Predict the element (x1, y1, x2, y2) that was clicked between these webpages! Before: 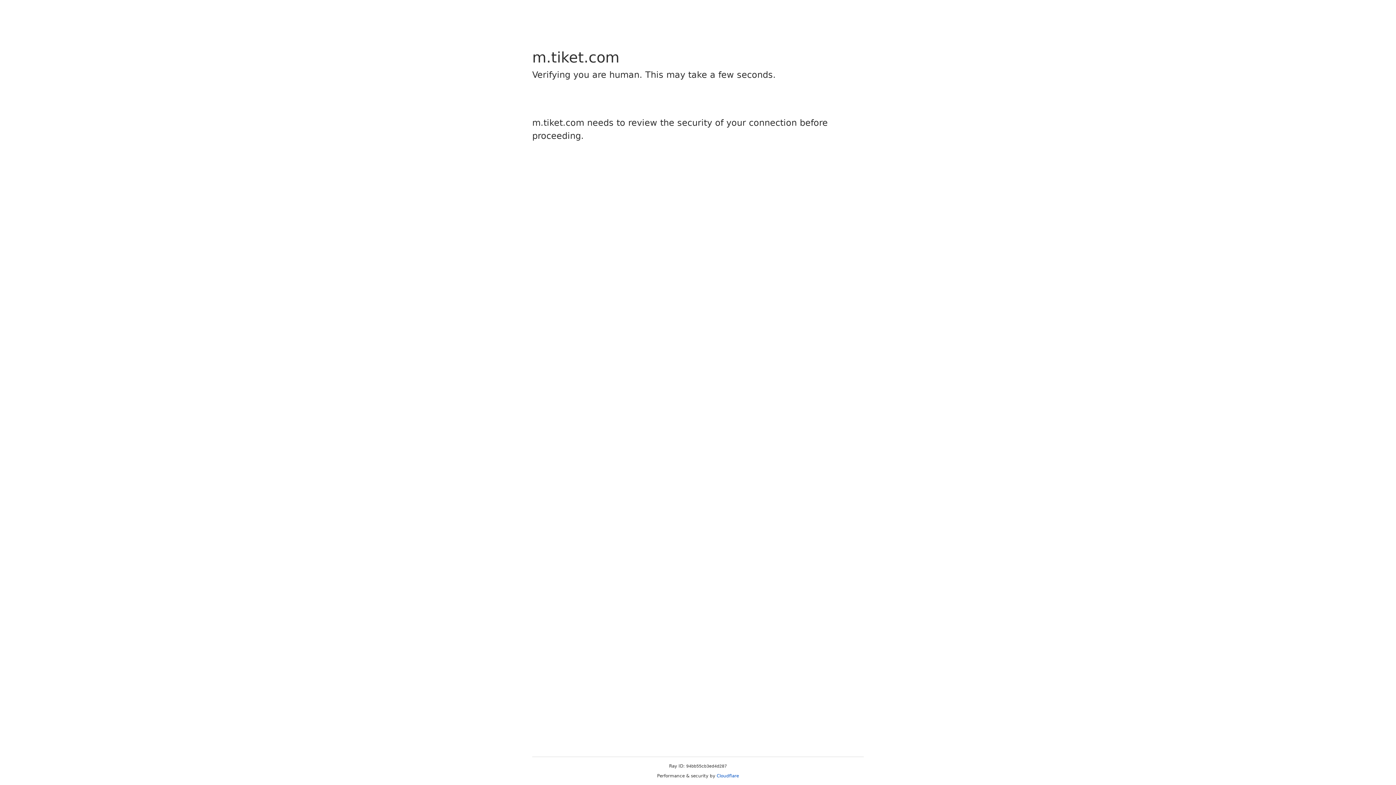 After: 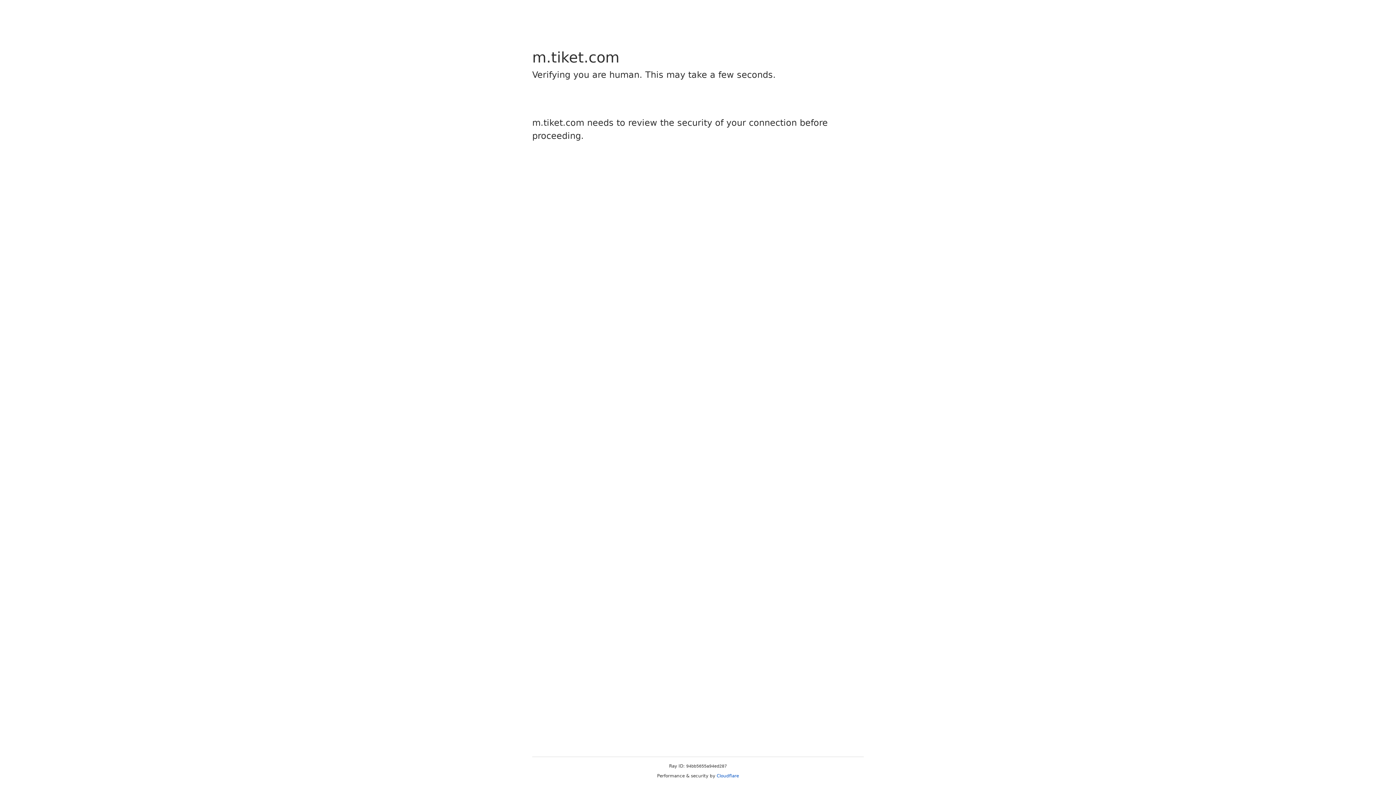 Action: label: Cloudflare bbox: (716, 773, 739, 778)